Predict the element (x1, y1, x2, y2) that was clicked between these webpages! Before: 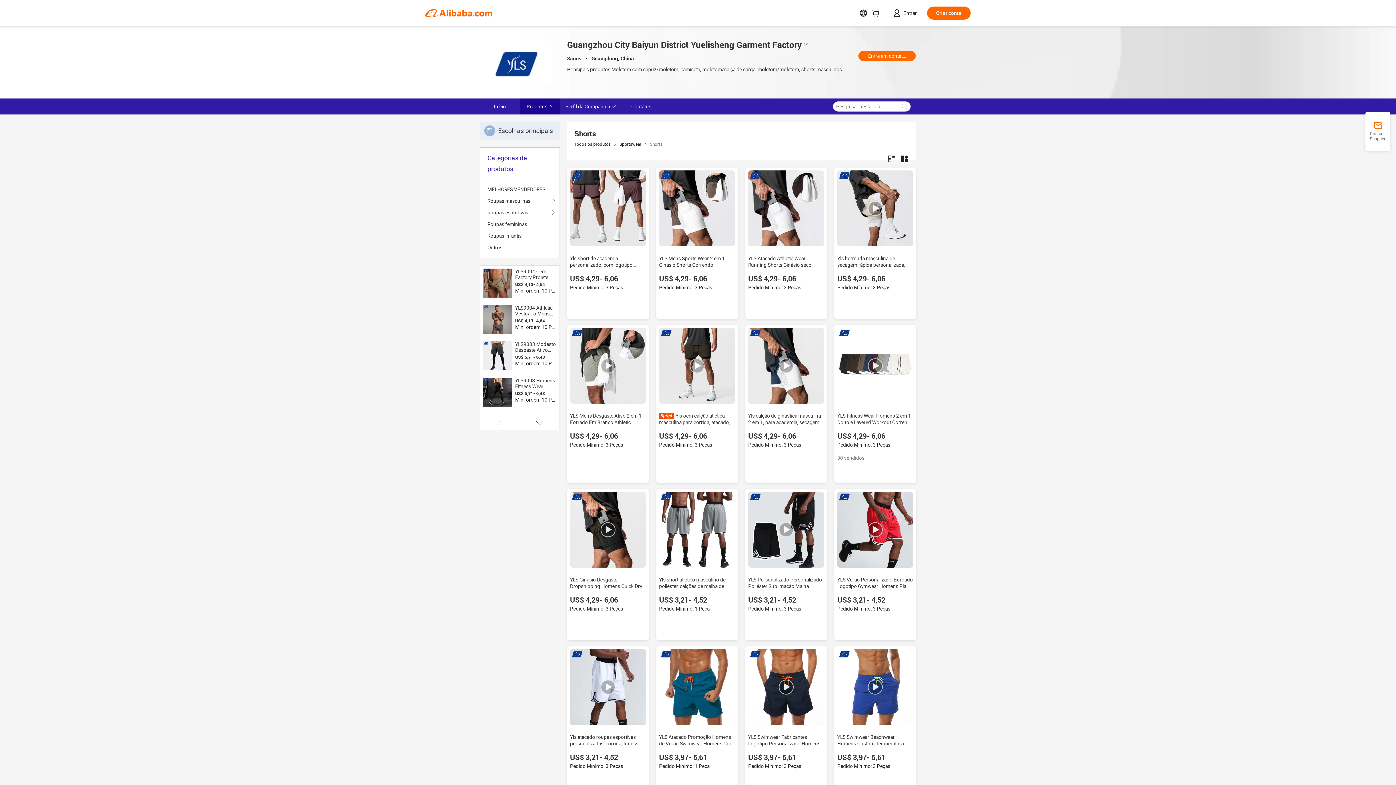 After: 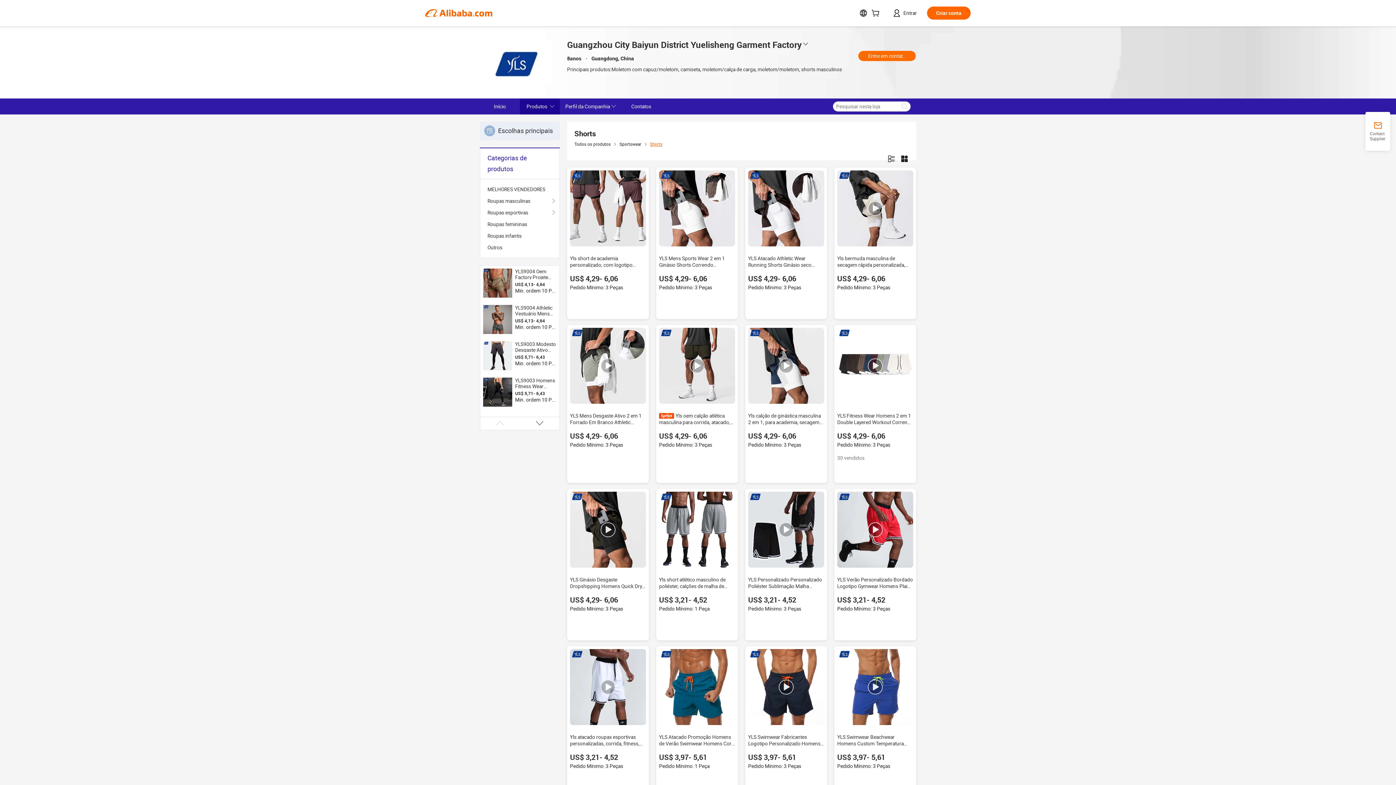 Action: bbox: (650, 141, 662, 146) label: Shorts